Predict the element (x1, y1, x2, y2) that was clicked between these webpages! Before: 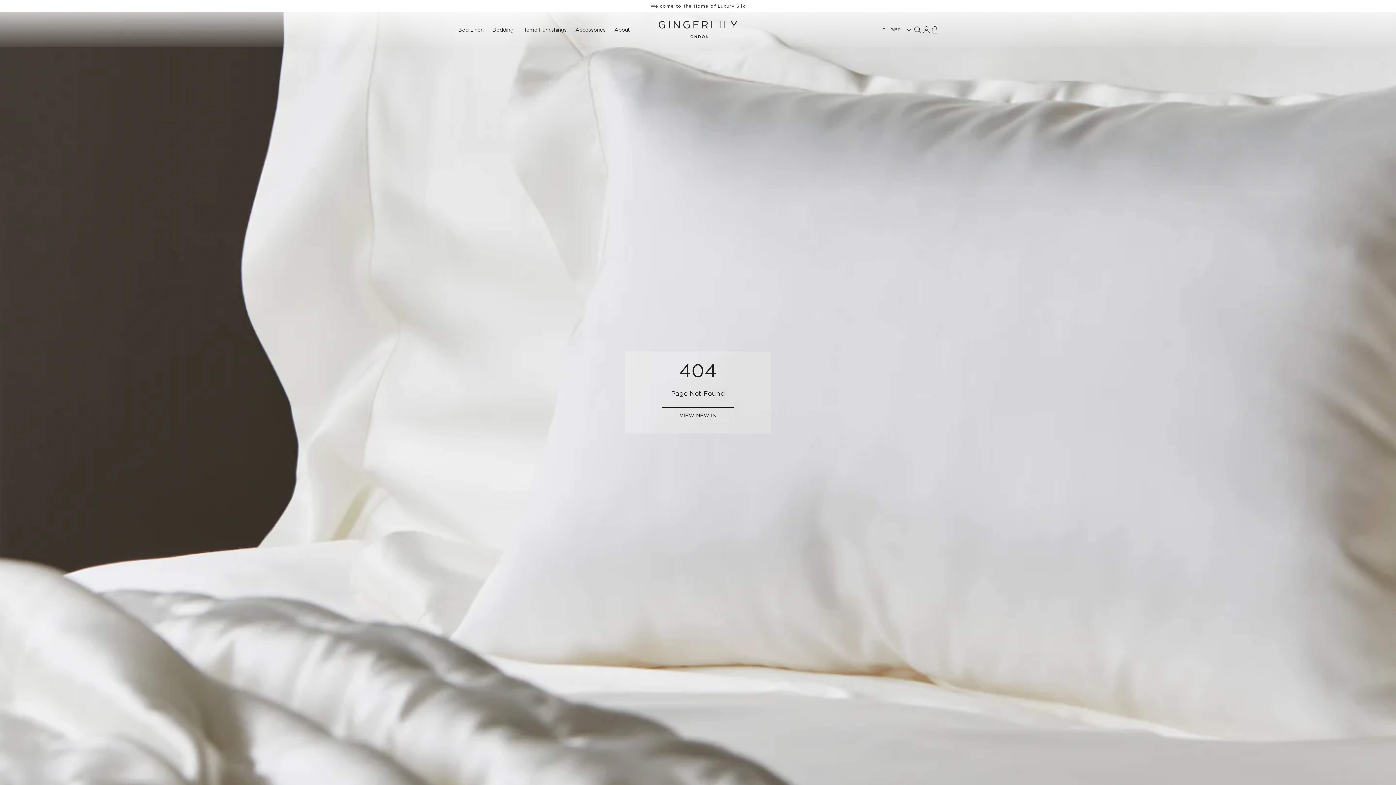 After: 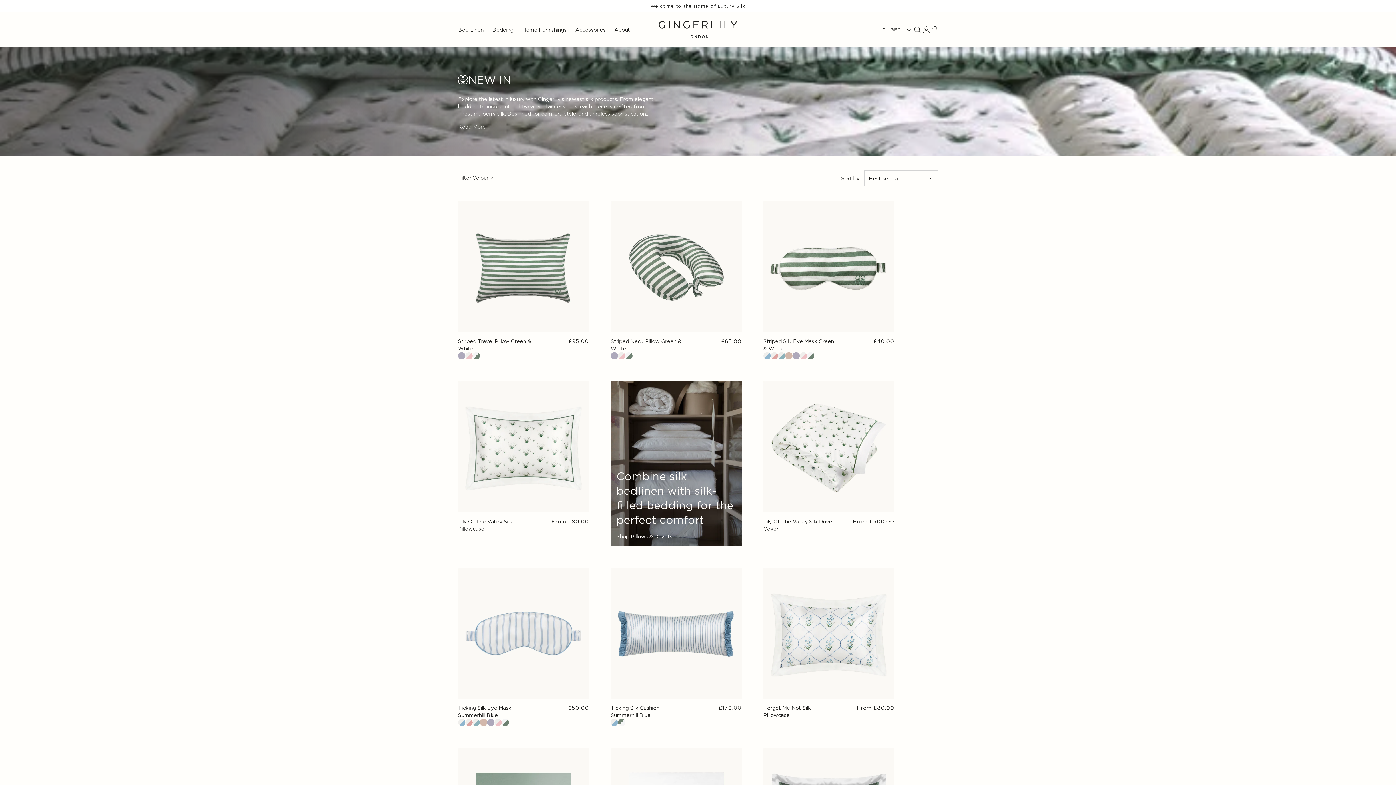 Action: bbox: (661, 407, 734, 423) label: VIEW NEW IN